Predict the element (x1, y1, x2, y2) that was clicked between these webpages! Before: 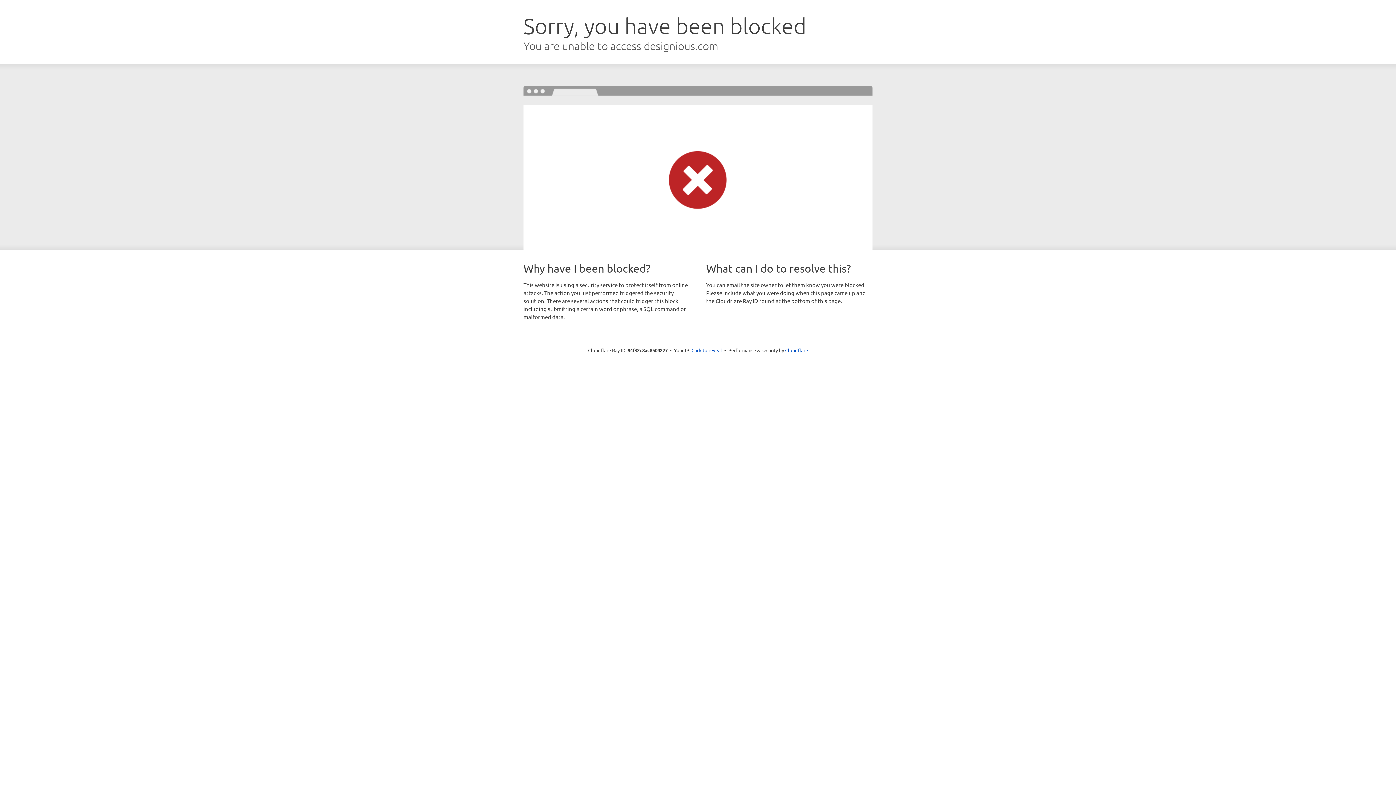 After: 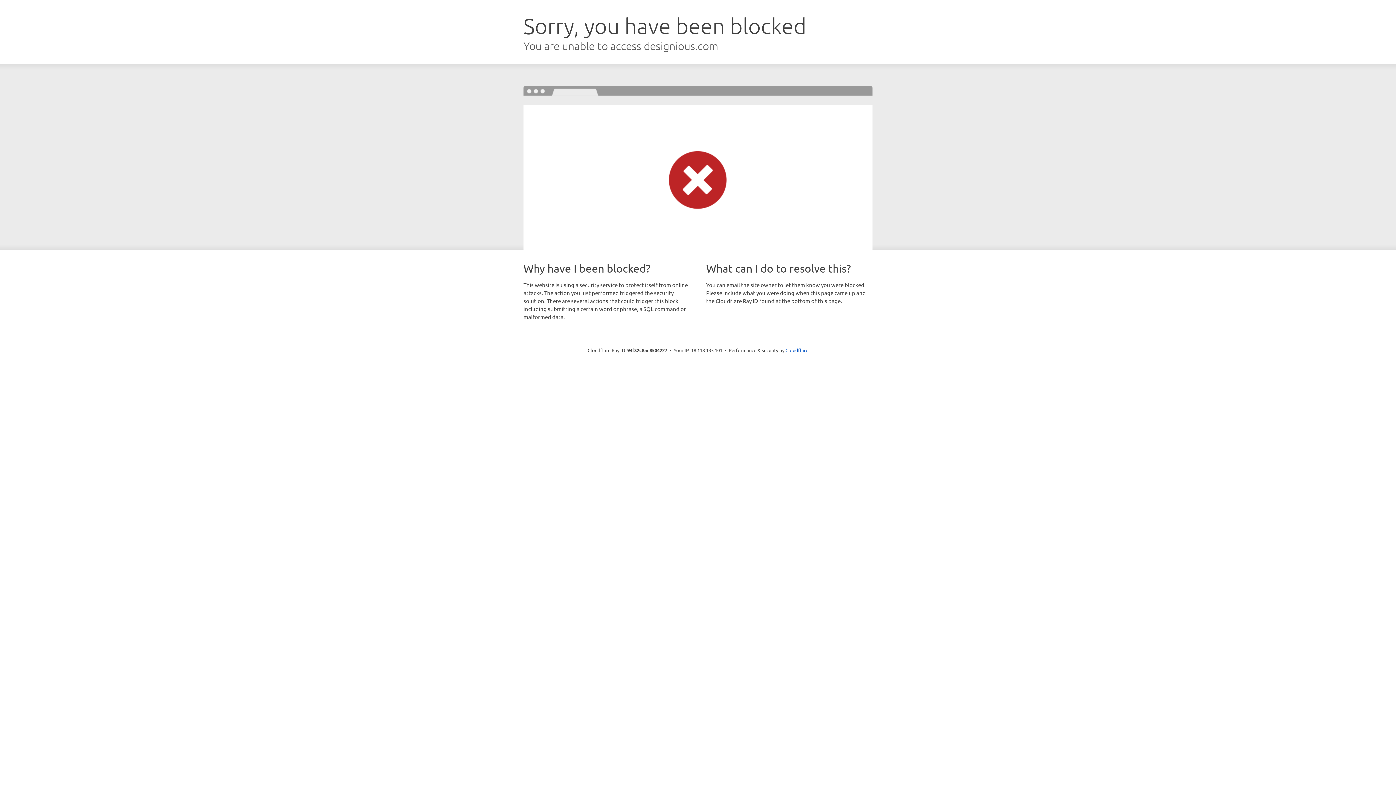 Action: bbox: (691, 346, 722, 353) label: Click to reveal